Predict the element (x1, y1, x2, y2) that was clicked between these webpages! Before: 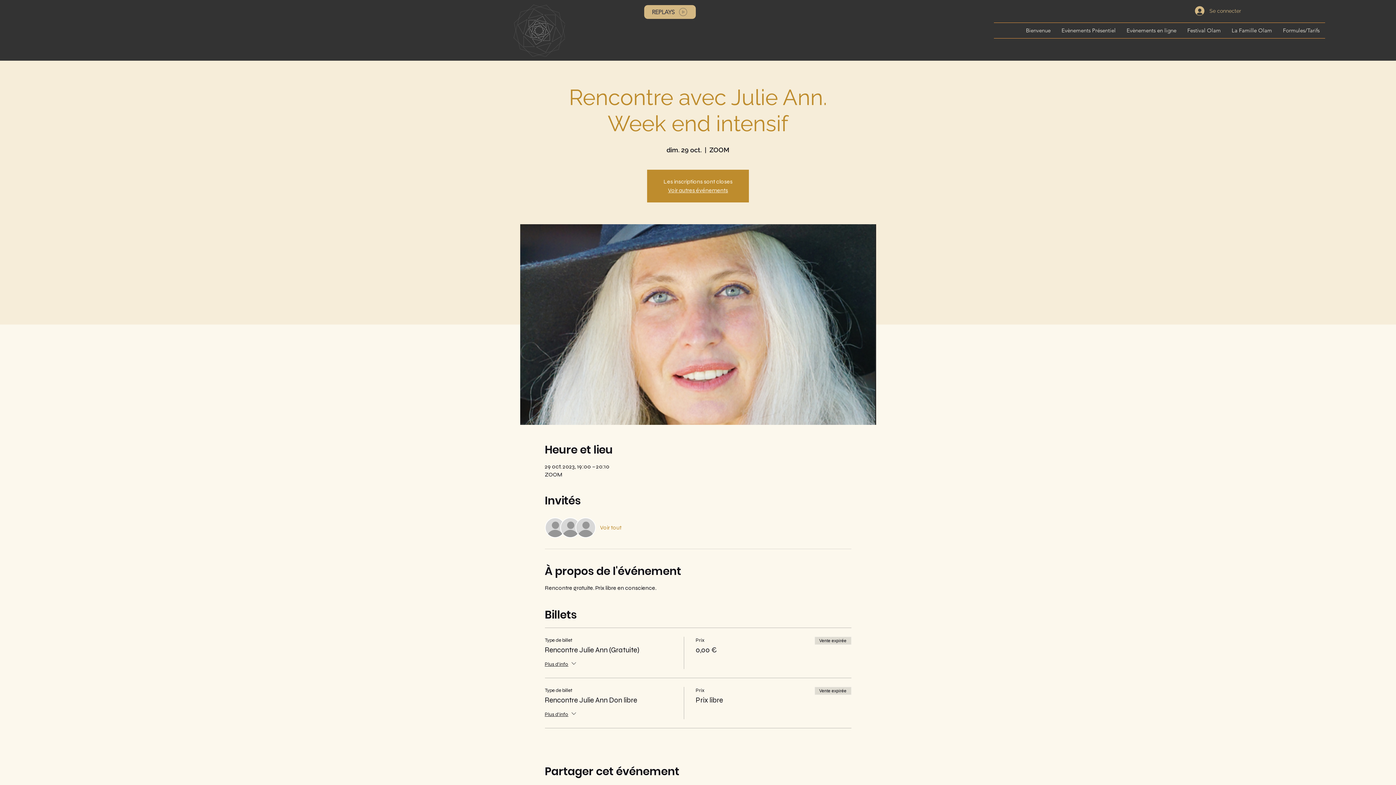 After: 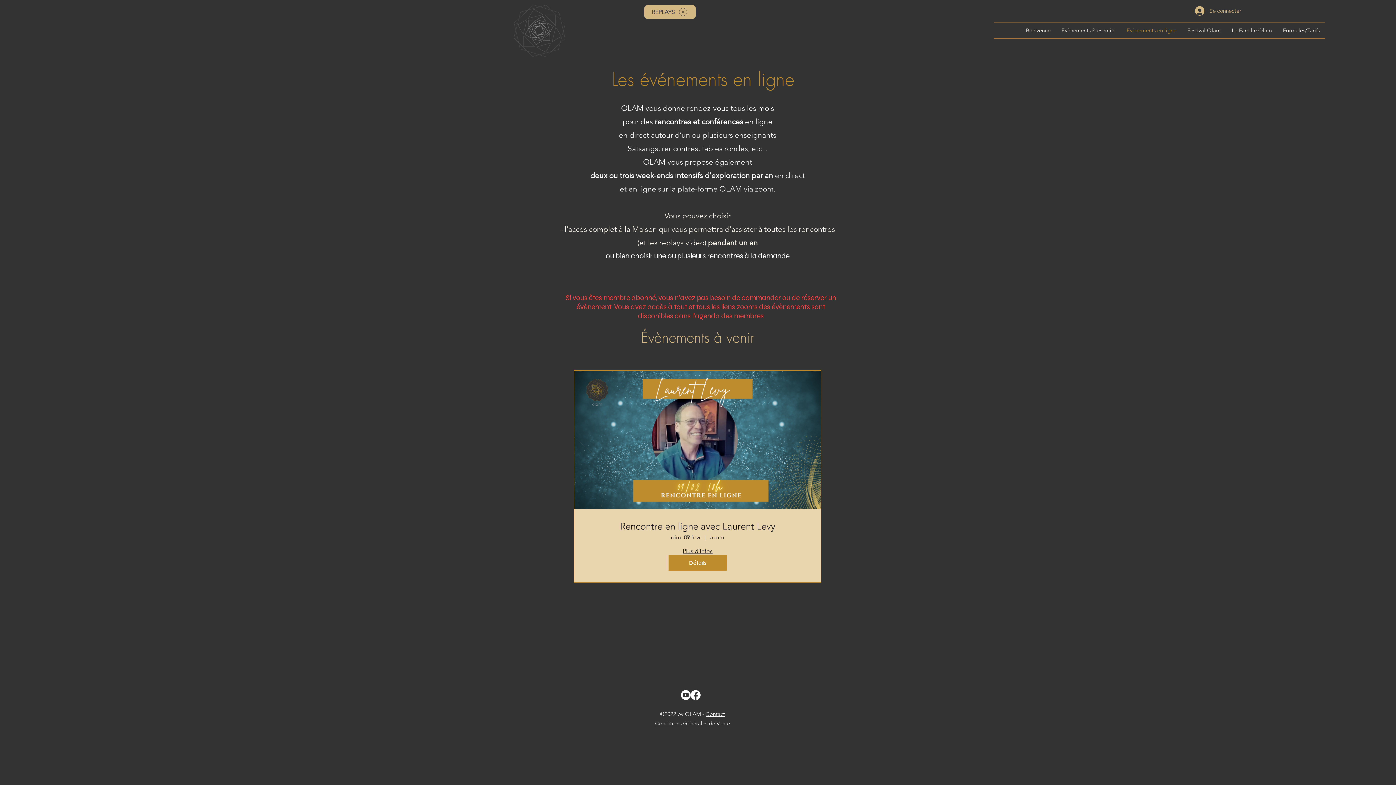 Action: label: Evènements en ligne bbox: (1121, 22, 1182, 38)